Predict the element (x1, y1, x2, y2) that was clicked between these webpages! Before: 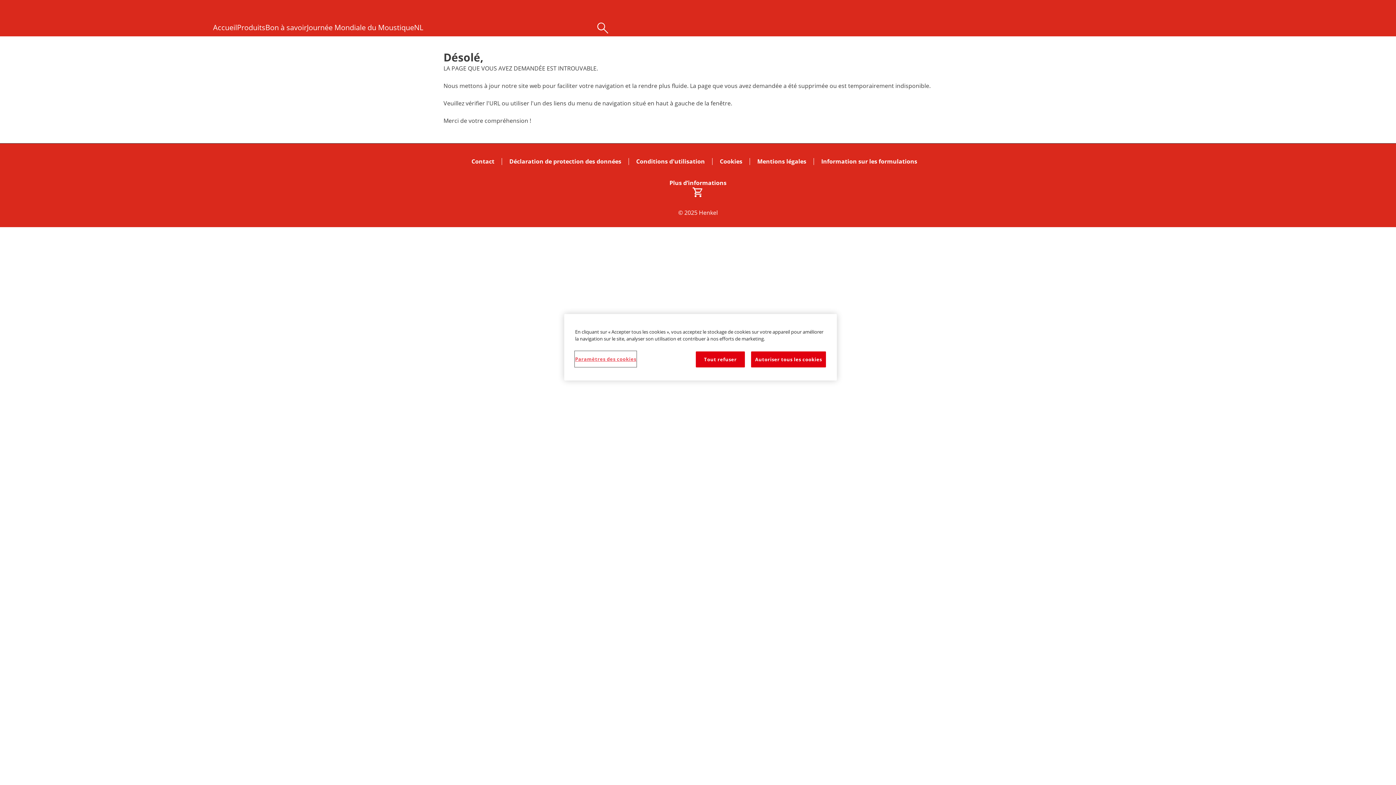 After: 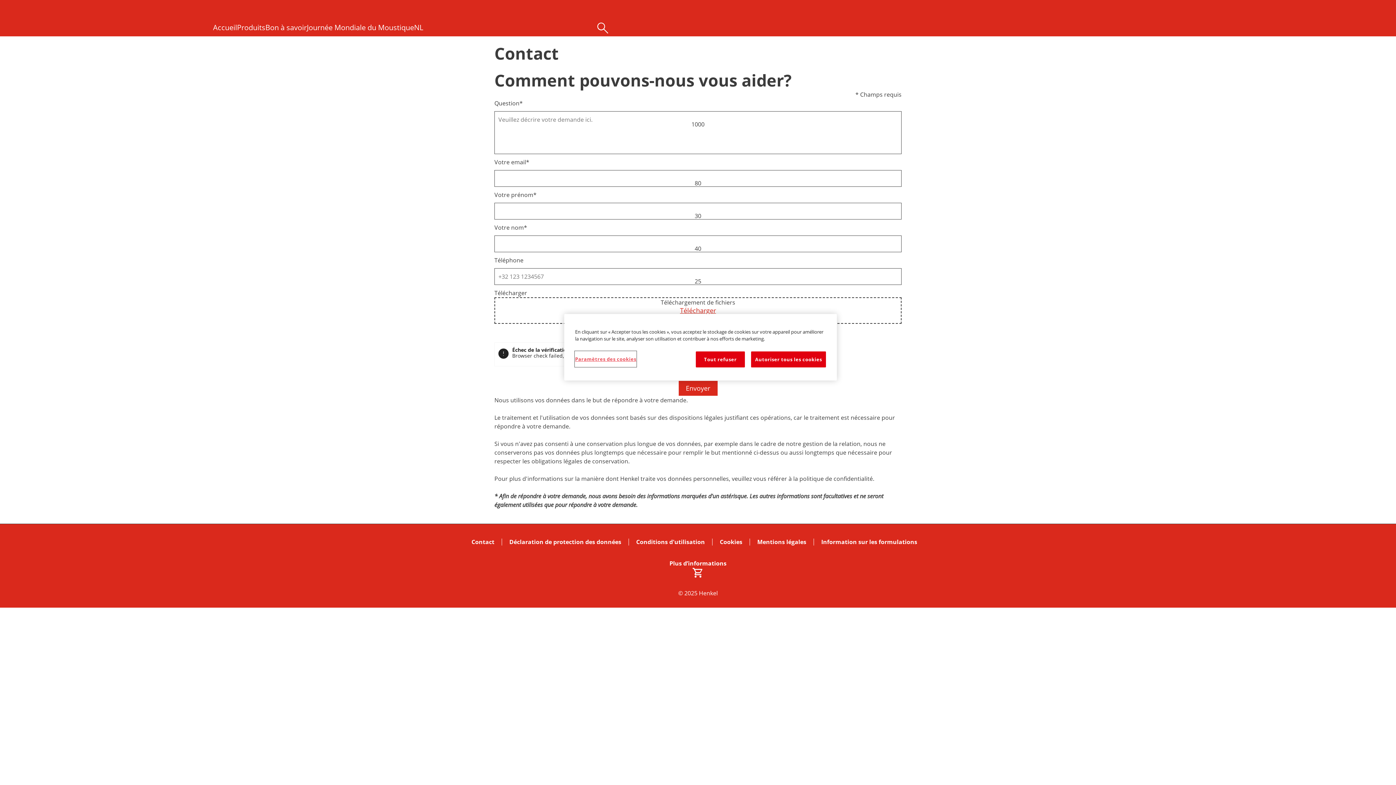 Action: label: Contact bbox: (471, 158, 494, 165)